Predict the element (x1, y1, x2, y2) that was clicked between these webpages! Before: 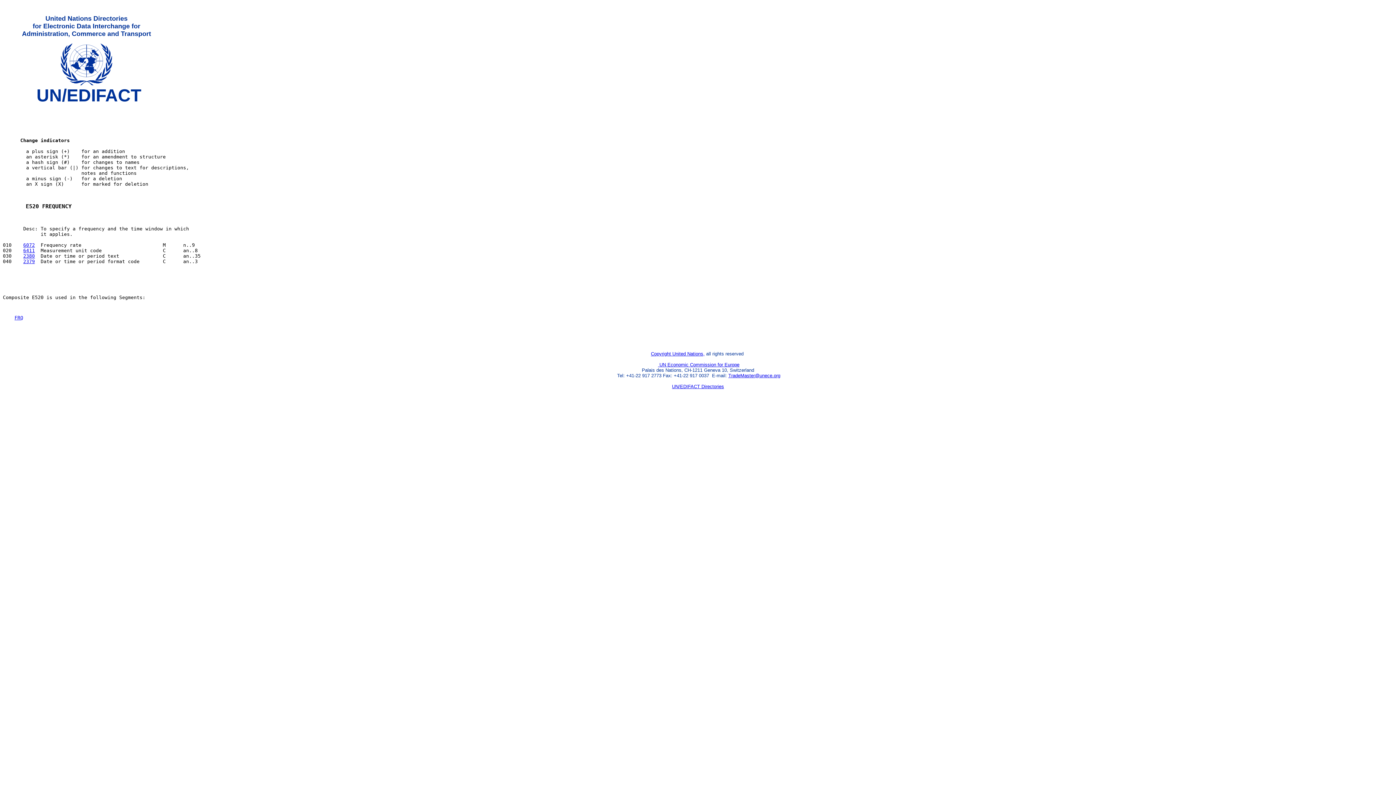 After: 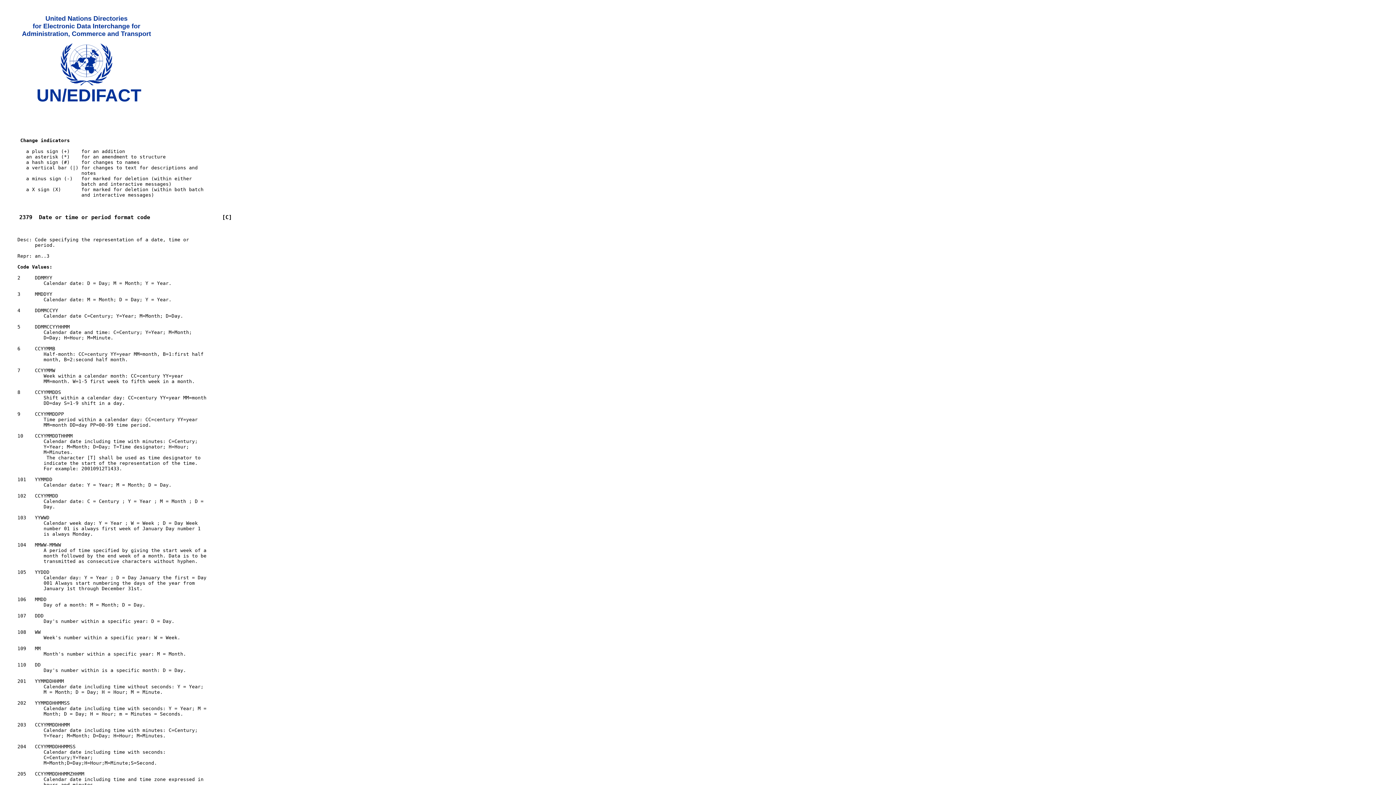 Action: label: 2379 bbox: (23, 259, 34, 264)